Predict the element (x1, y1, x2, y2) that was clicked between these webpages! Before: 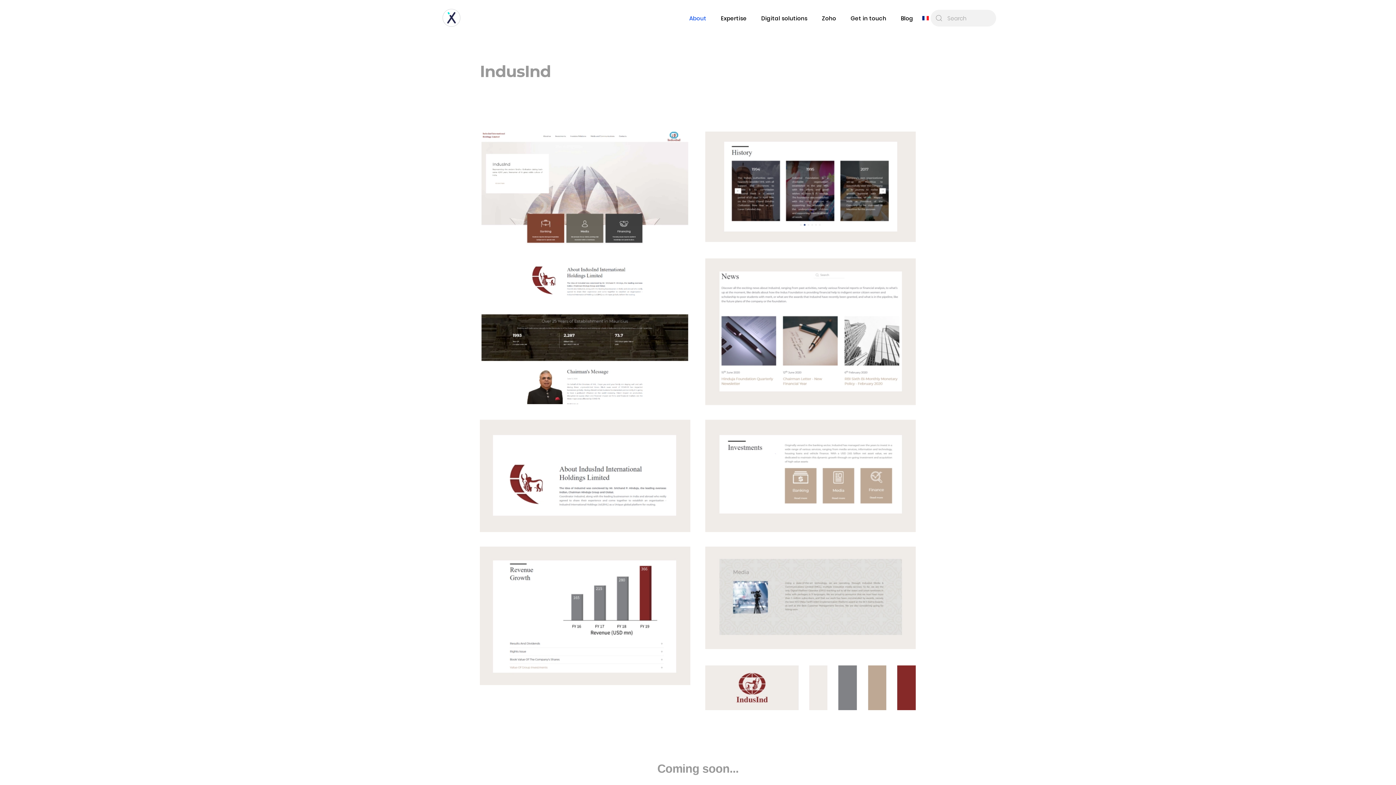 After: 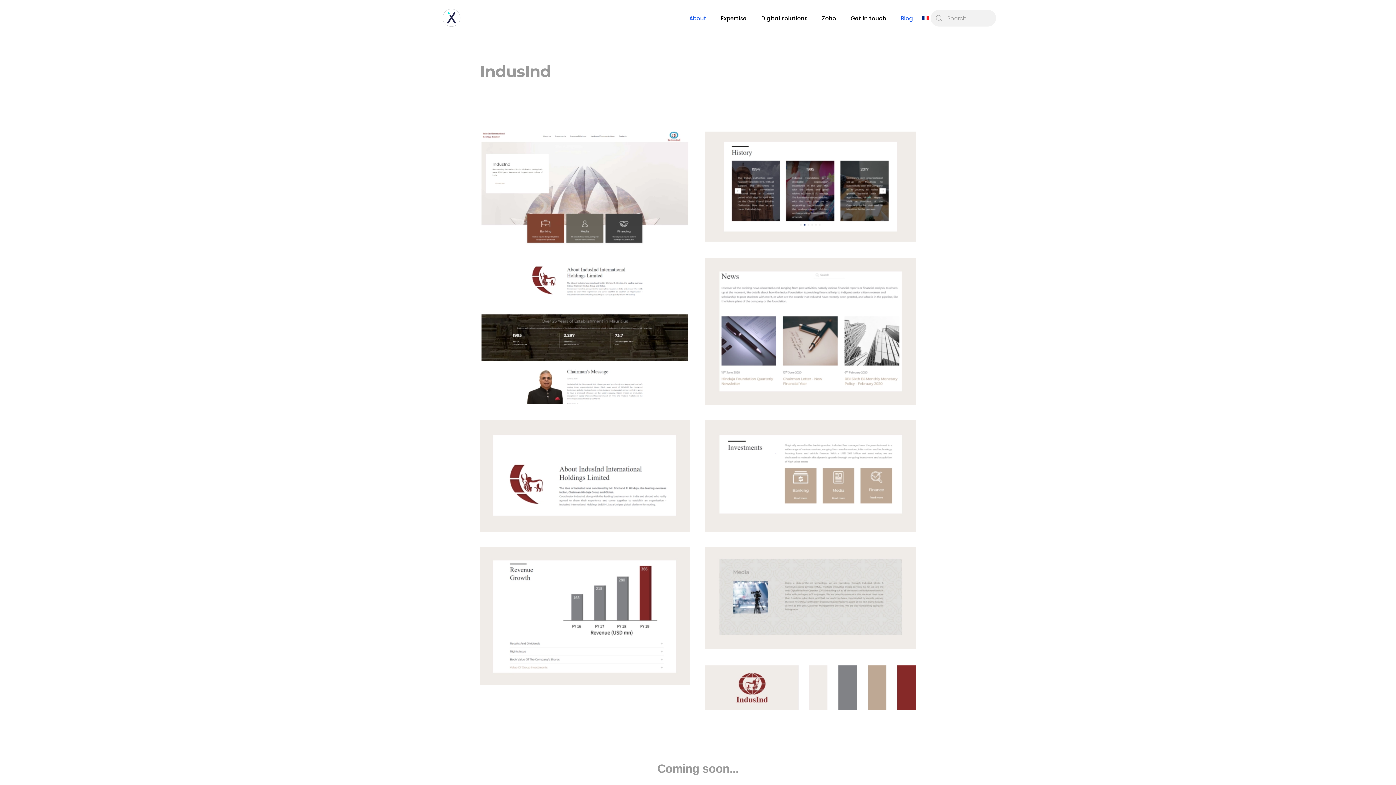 Action: label: Blog bbox: (893, 3, 920, 32)